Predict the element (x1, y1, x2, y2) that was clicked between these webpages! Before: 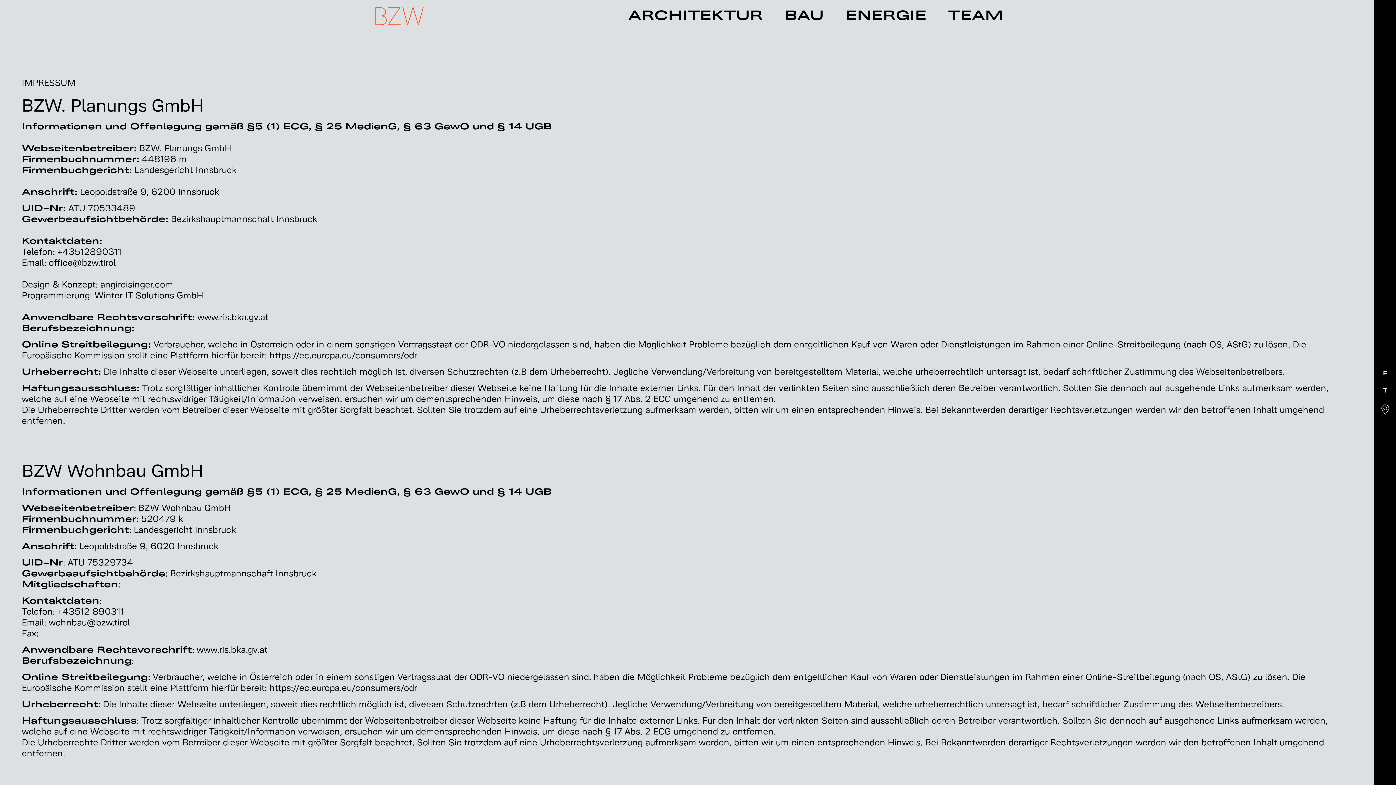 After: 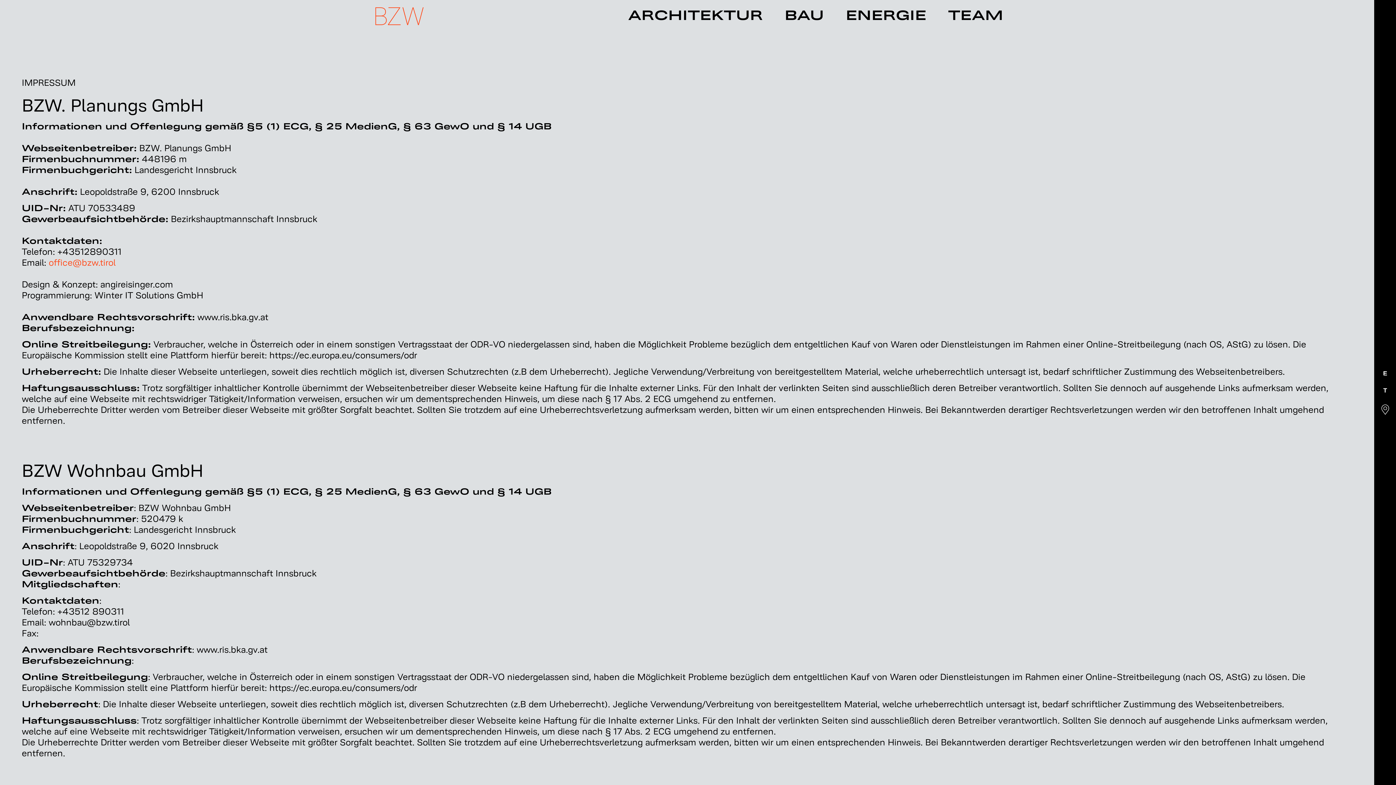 Action: bbox: (48, 255, 115, 267) label: office@bzw.tirol